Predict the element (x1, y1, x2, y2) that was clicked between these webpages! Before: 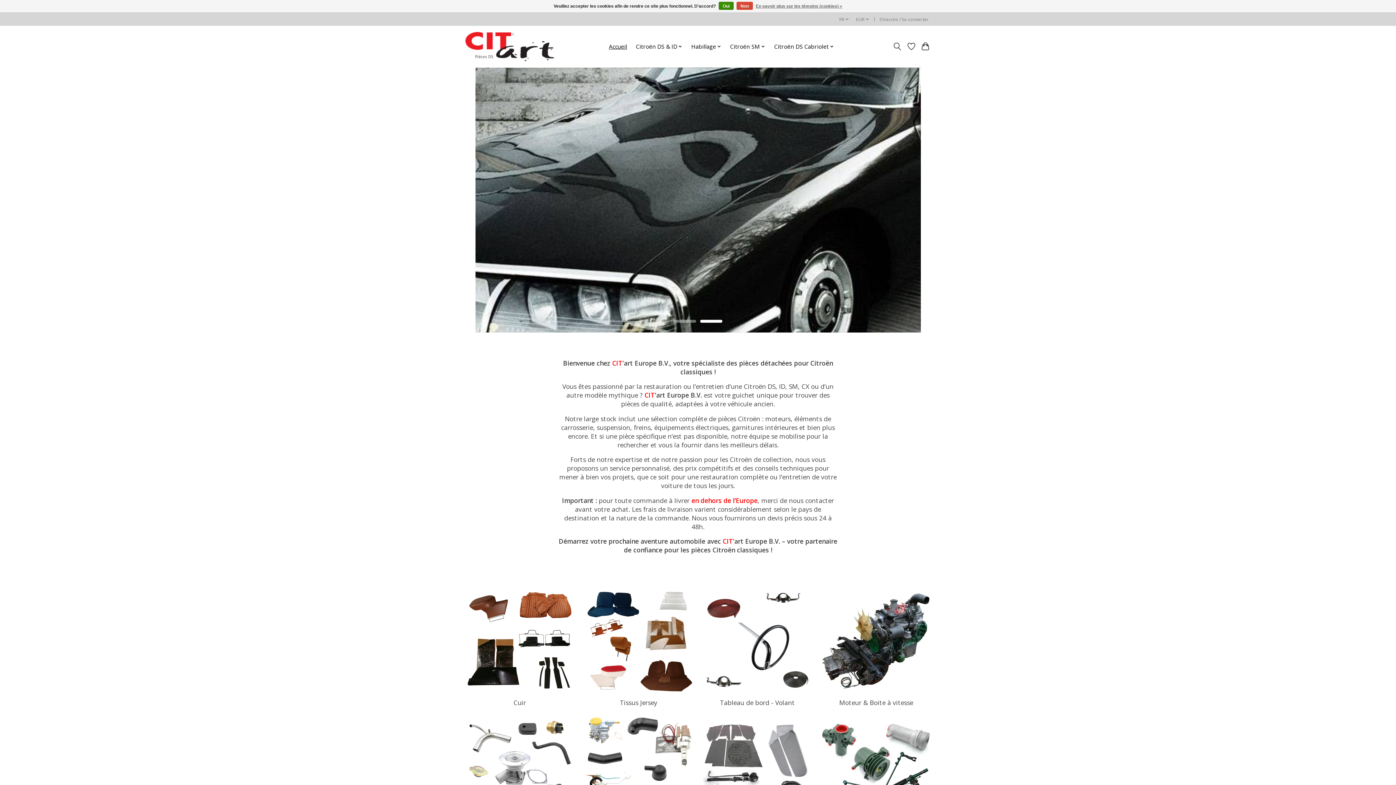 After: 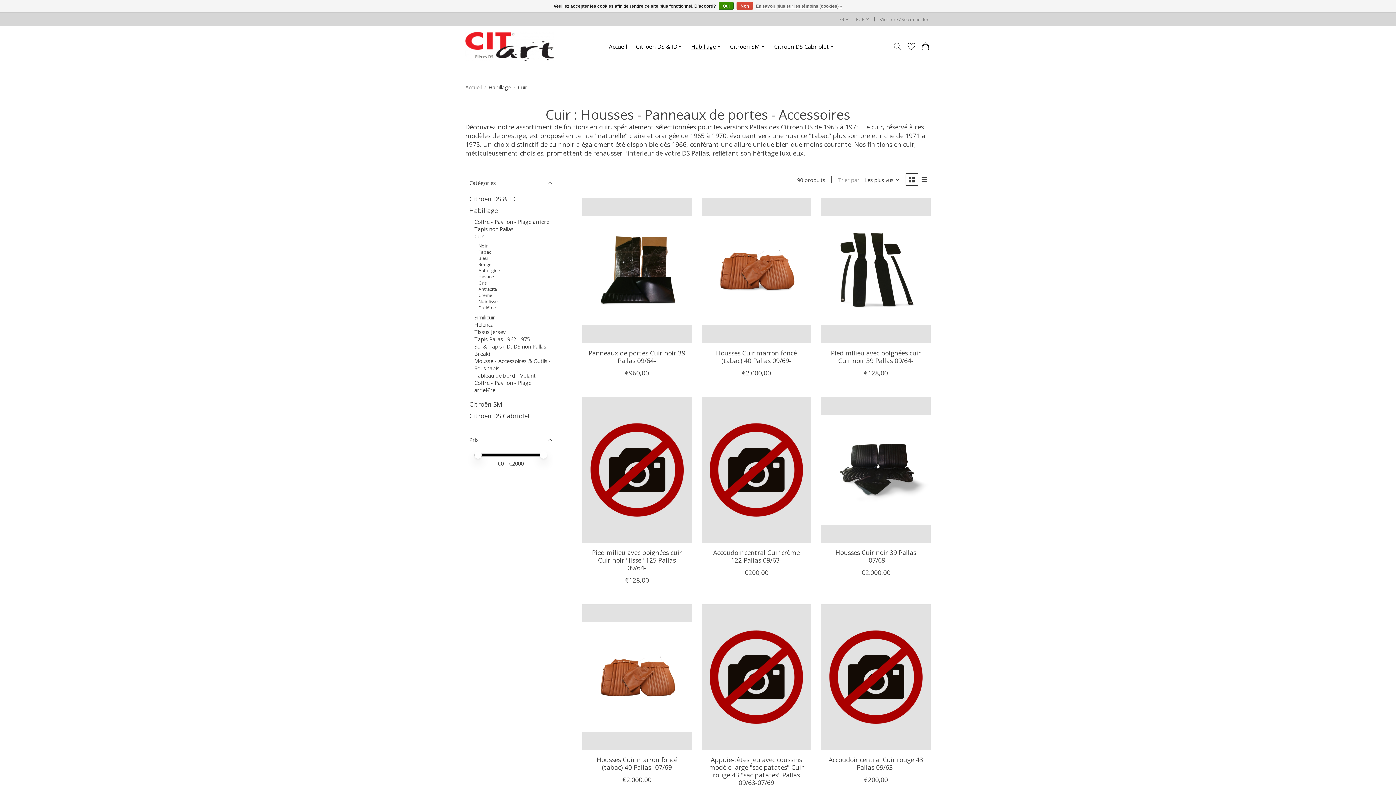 Action: bbox: (513, 698, 526, 707) label: Cuir